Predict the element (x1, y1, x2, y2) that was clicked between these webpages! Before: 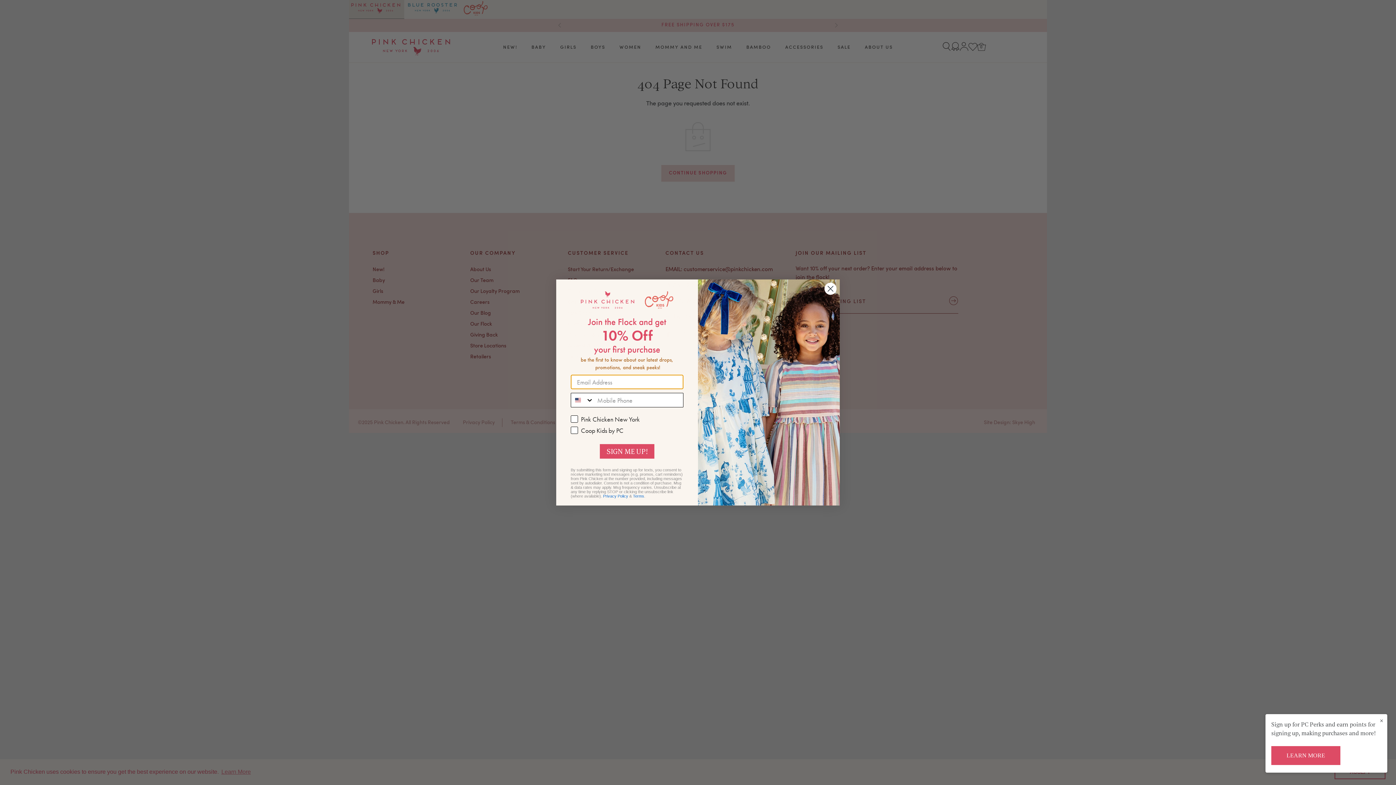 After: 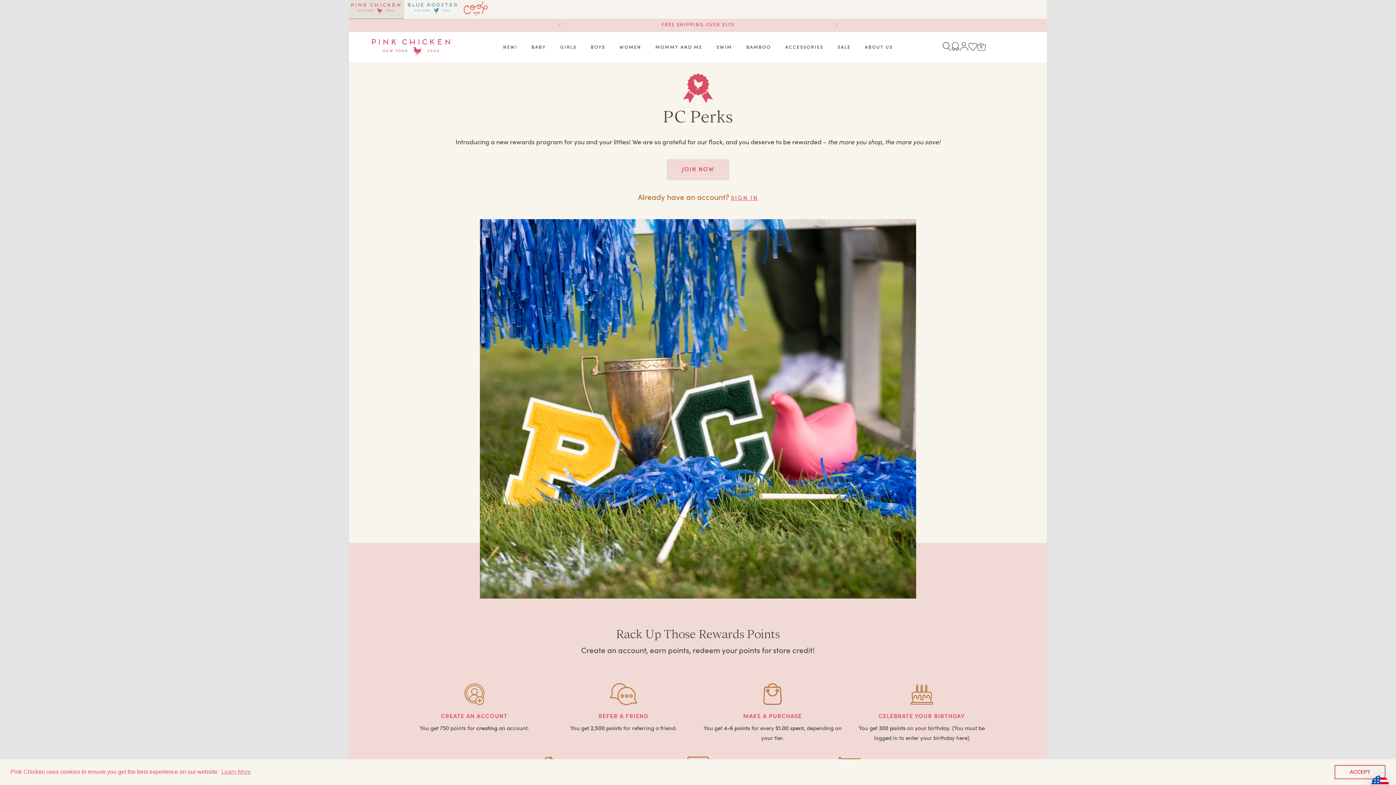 Action: bbox: (1271, 746, 1340, 765) label: LEARN MORE